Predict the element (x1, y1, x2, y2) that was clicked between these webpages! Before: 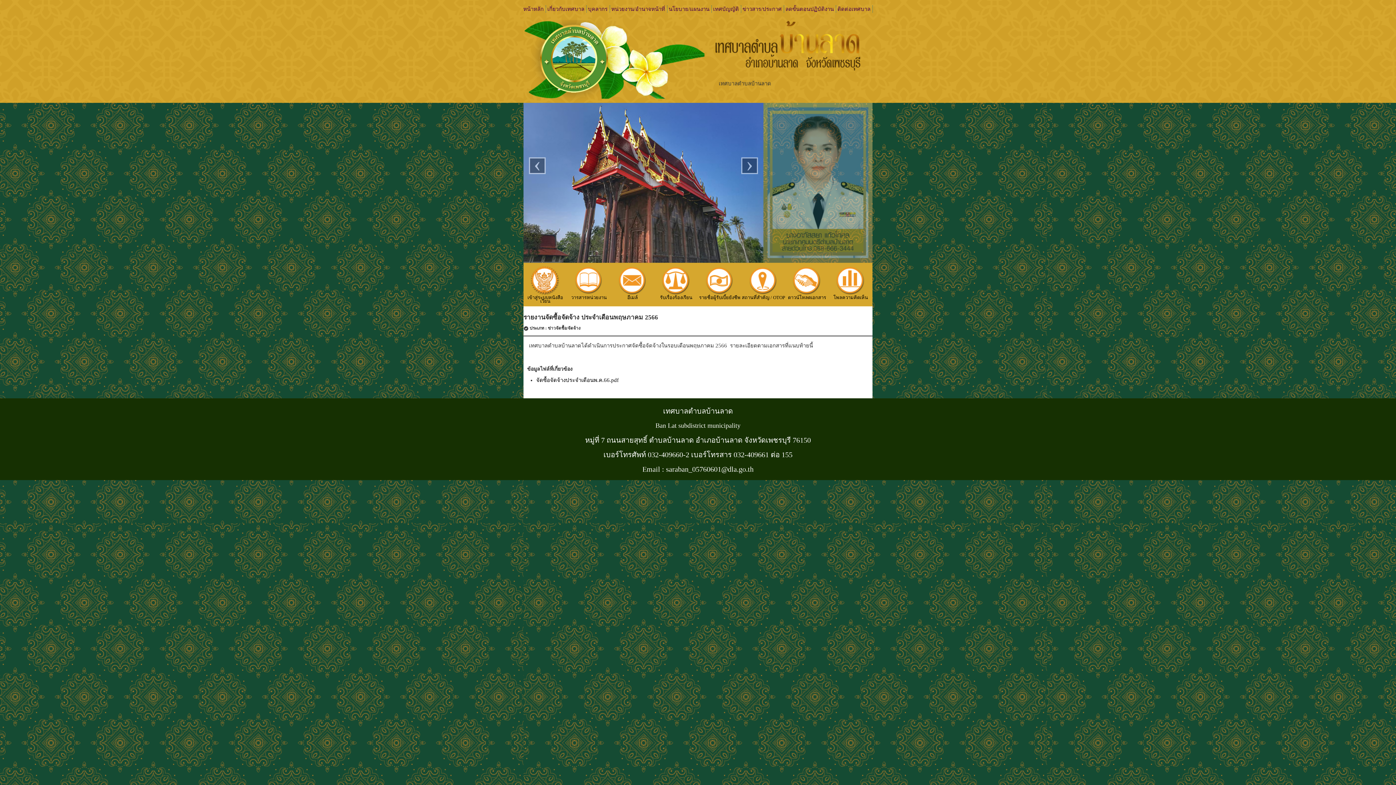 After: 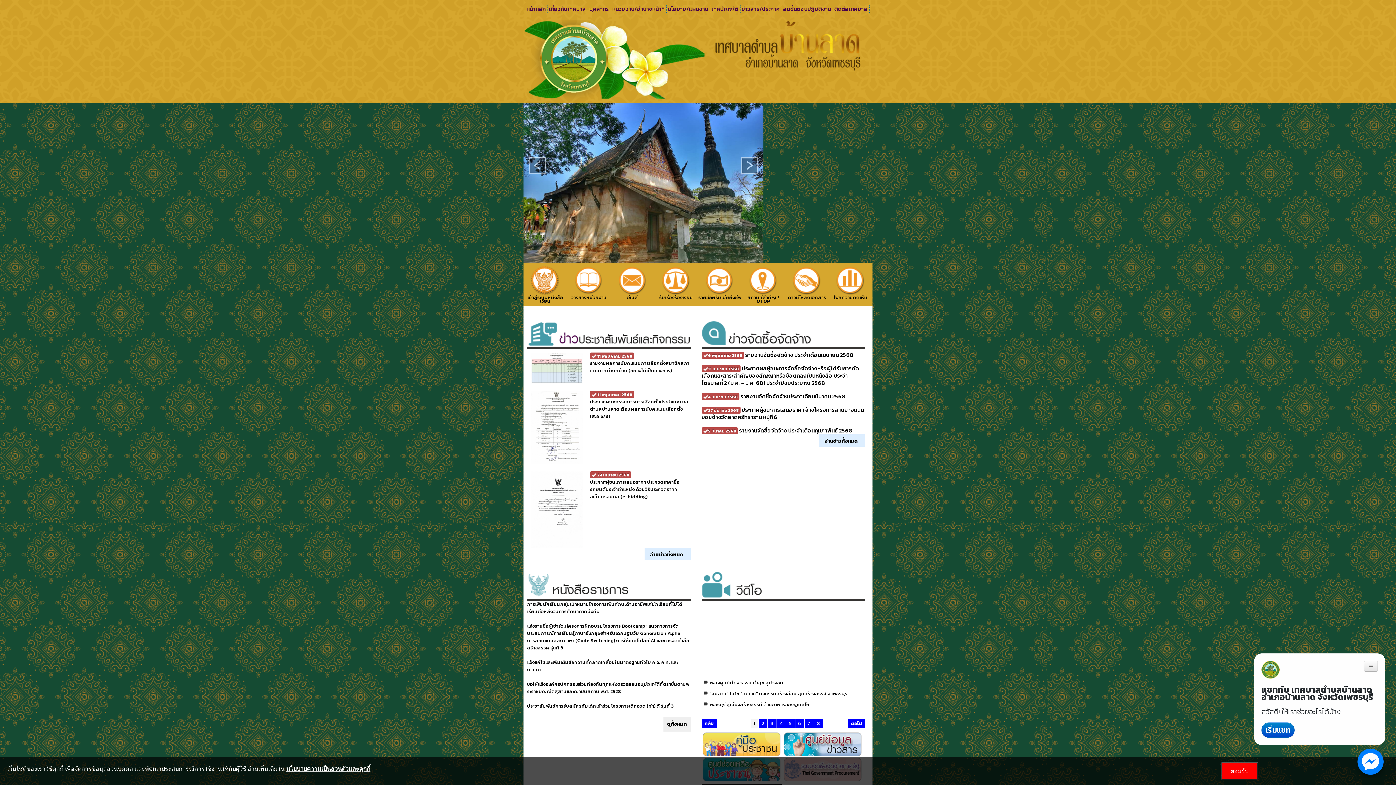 Action: label: หน้าหลัก bbox: (523, 5, 546, 12)